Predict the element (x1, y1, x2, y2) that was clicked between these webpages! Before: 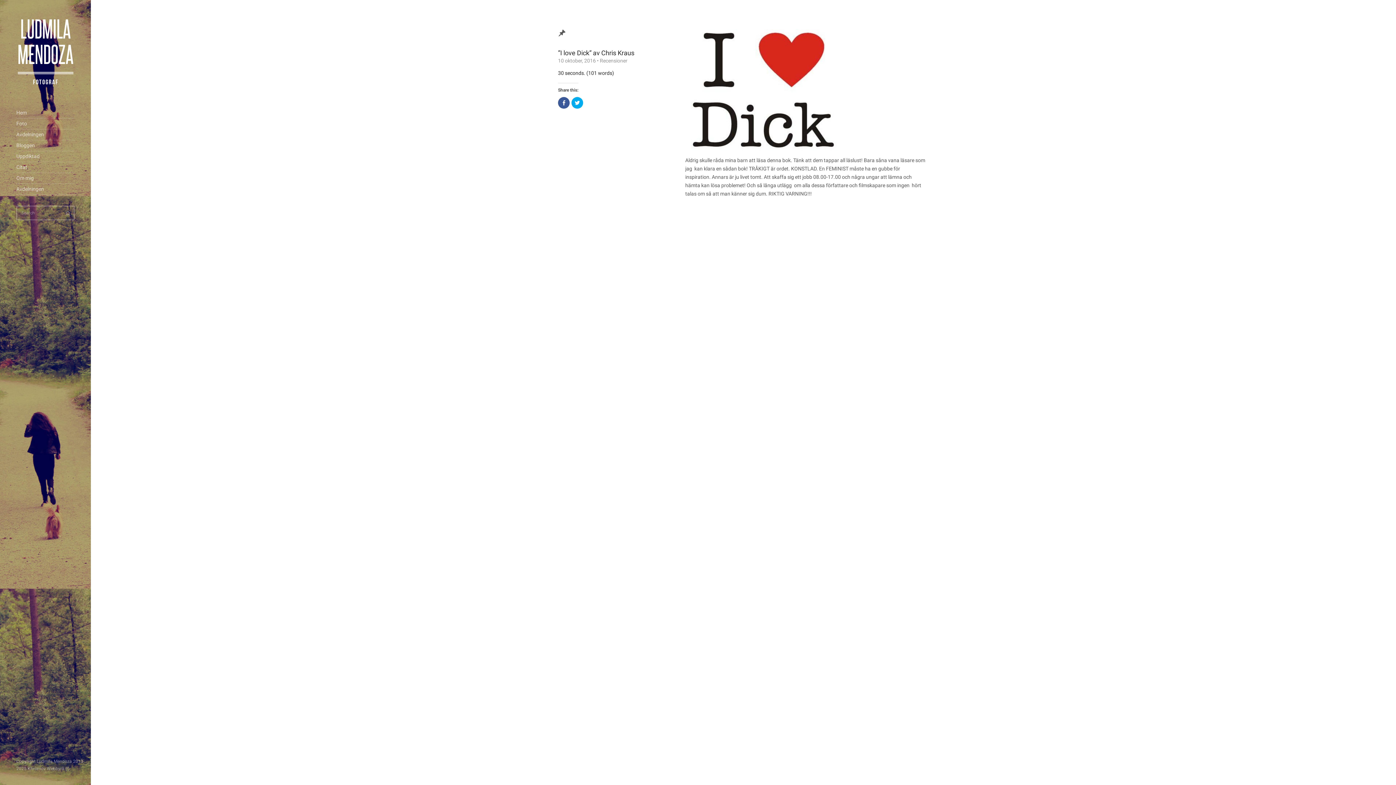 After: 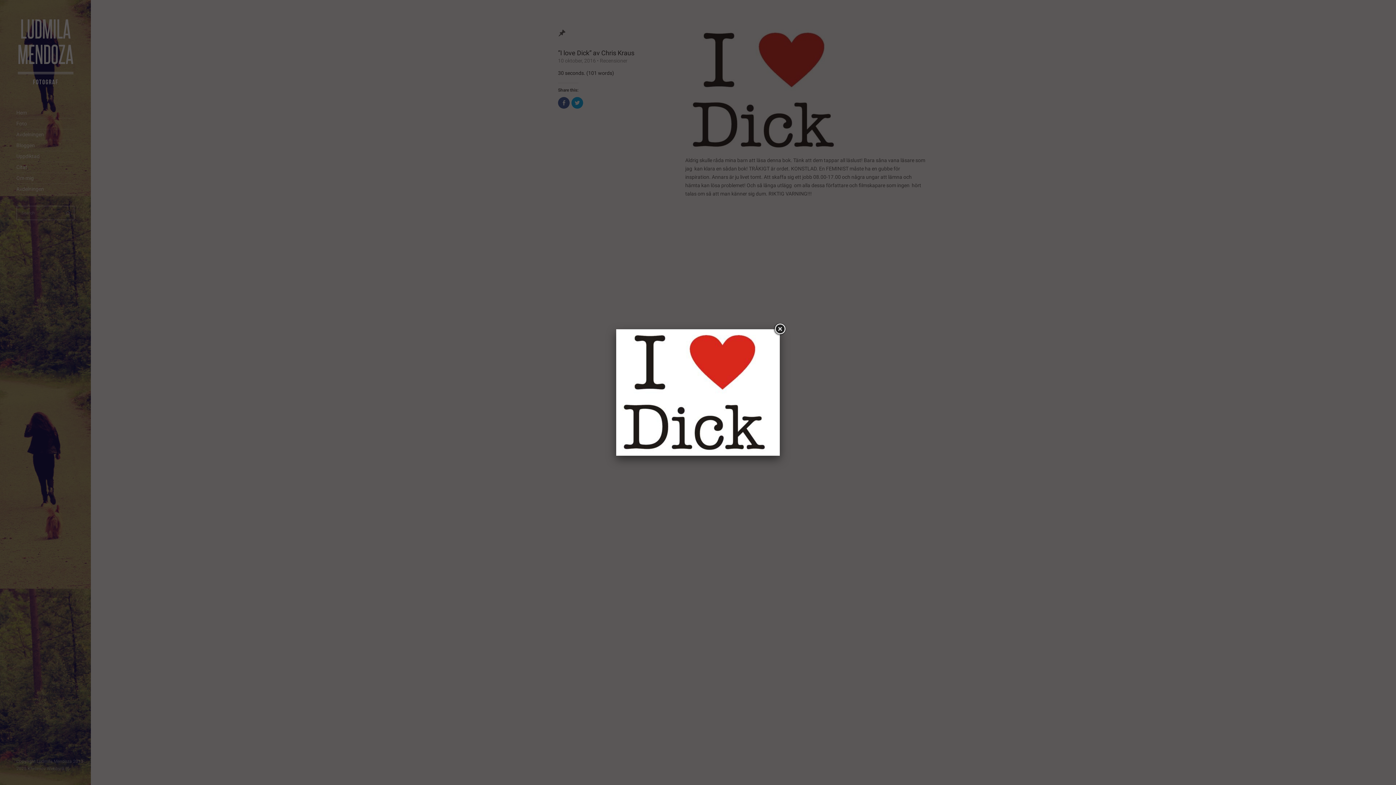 Action: bbox: (685, 89, 849, 95)